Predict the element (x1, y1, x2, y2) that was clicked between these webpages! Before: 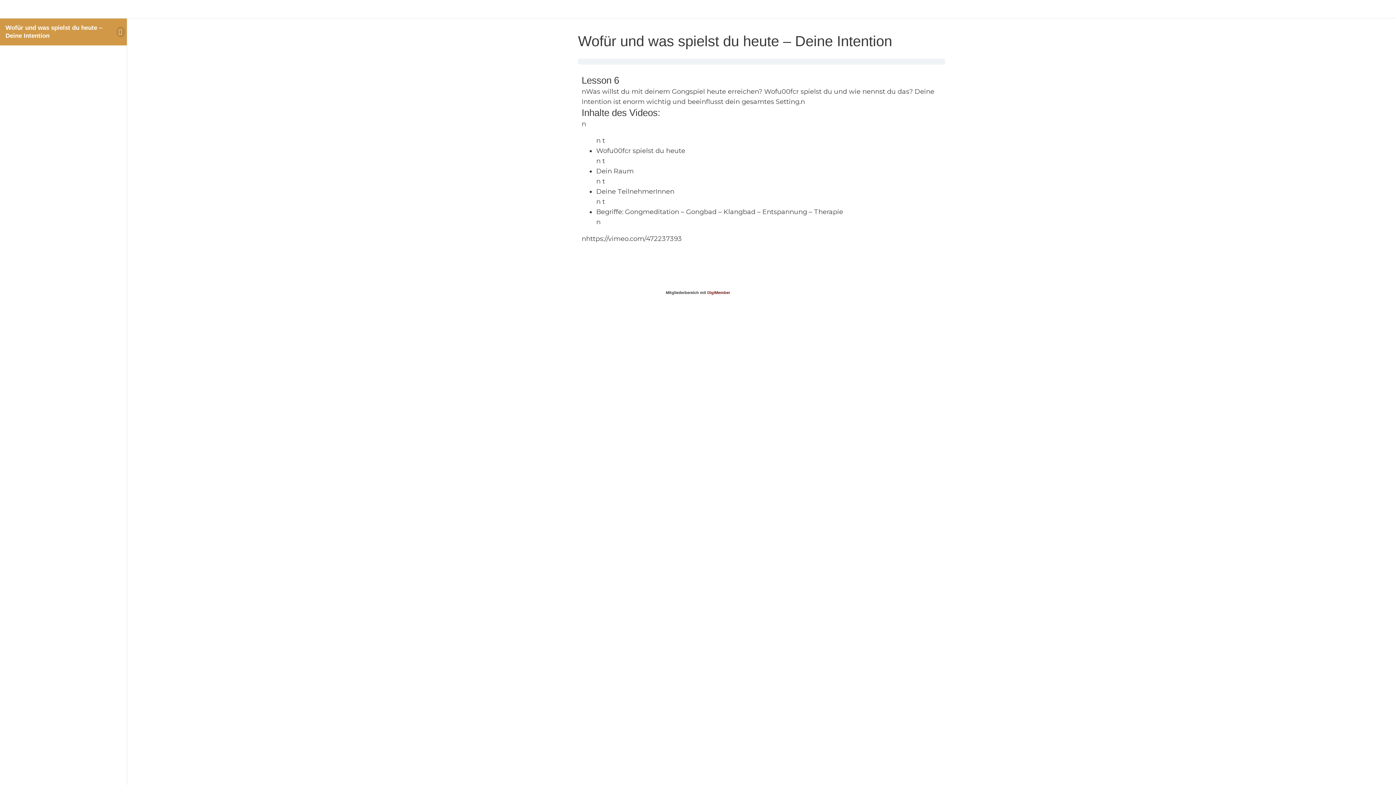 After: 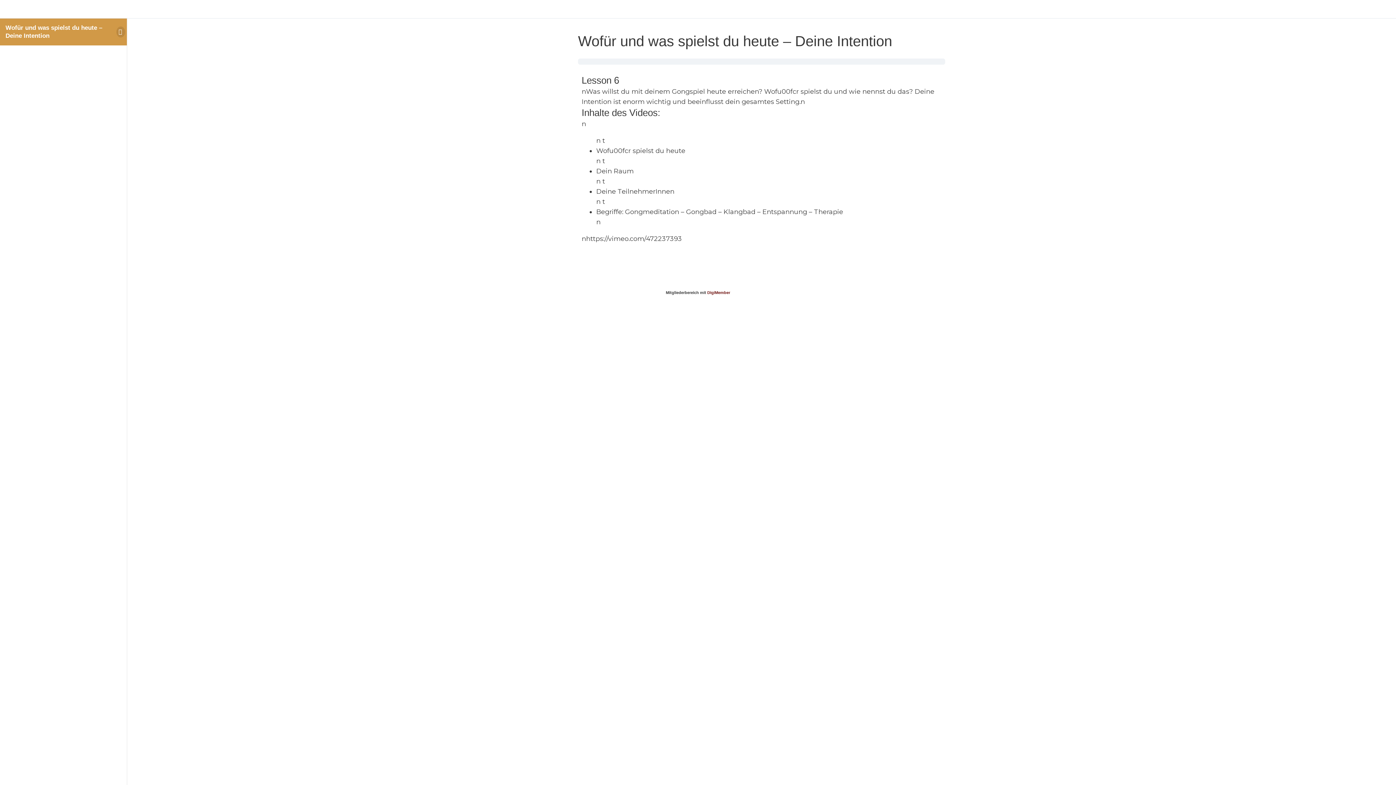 Action: bbox: (707, 290, 730, 294) label: DigiMember